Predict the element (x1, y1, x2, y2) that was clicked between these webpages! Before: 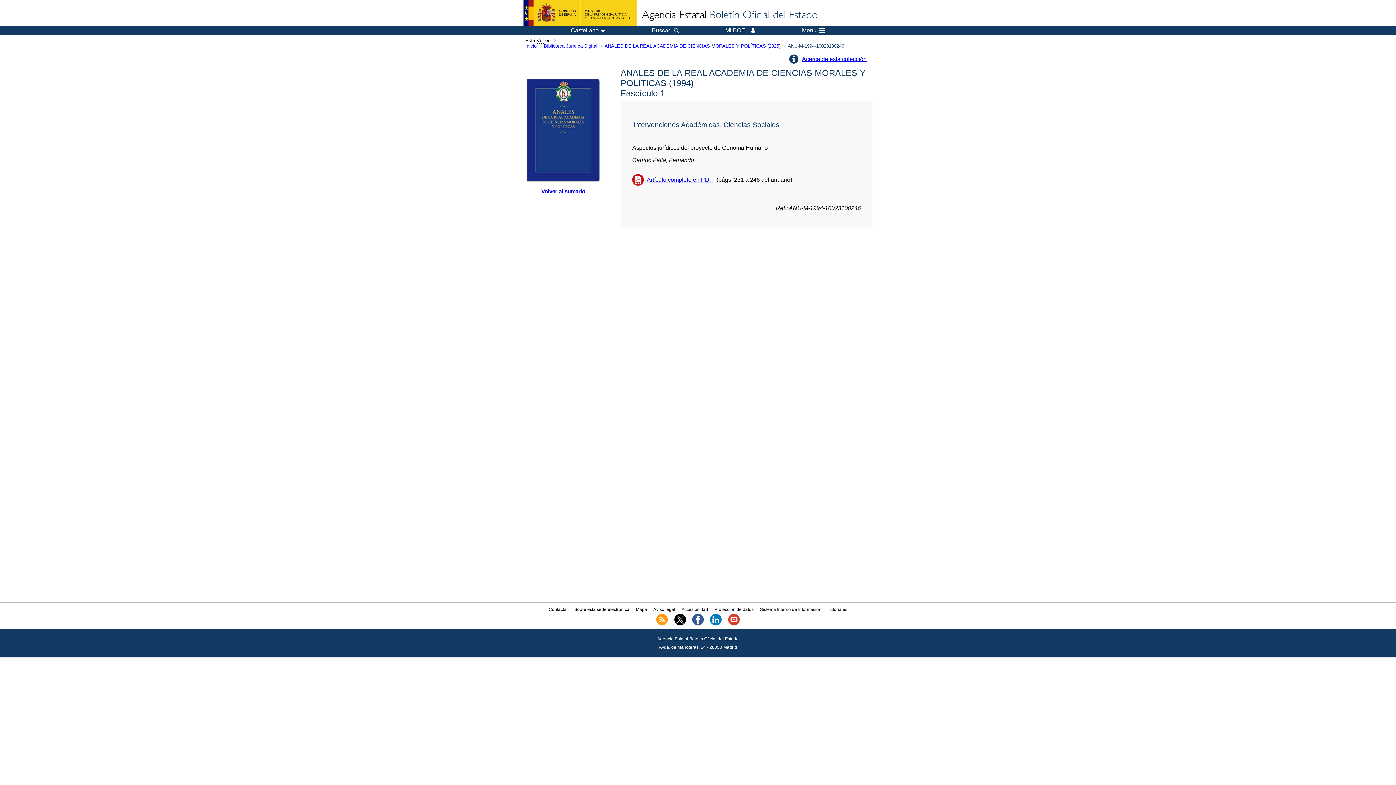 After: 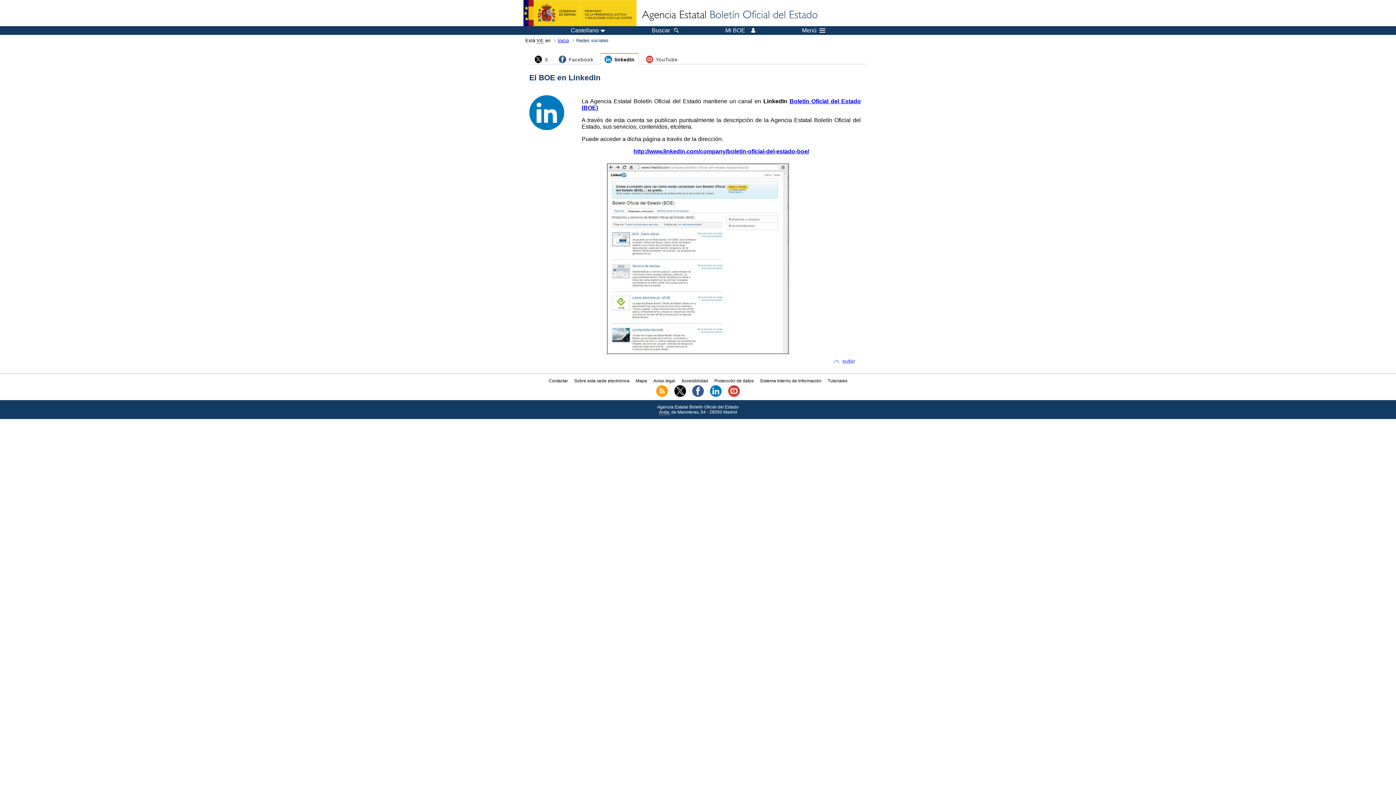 Action: bbox: (710, 621, 721, 626)